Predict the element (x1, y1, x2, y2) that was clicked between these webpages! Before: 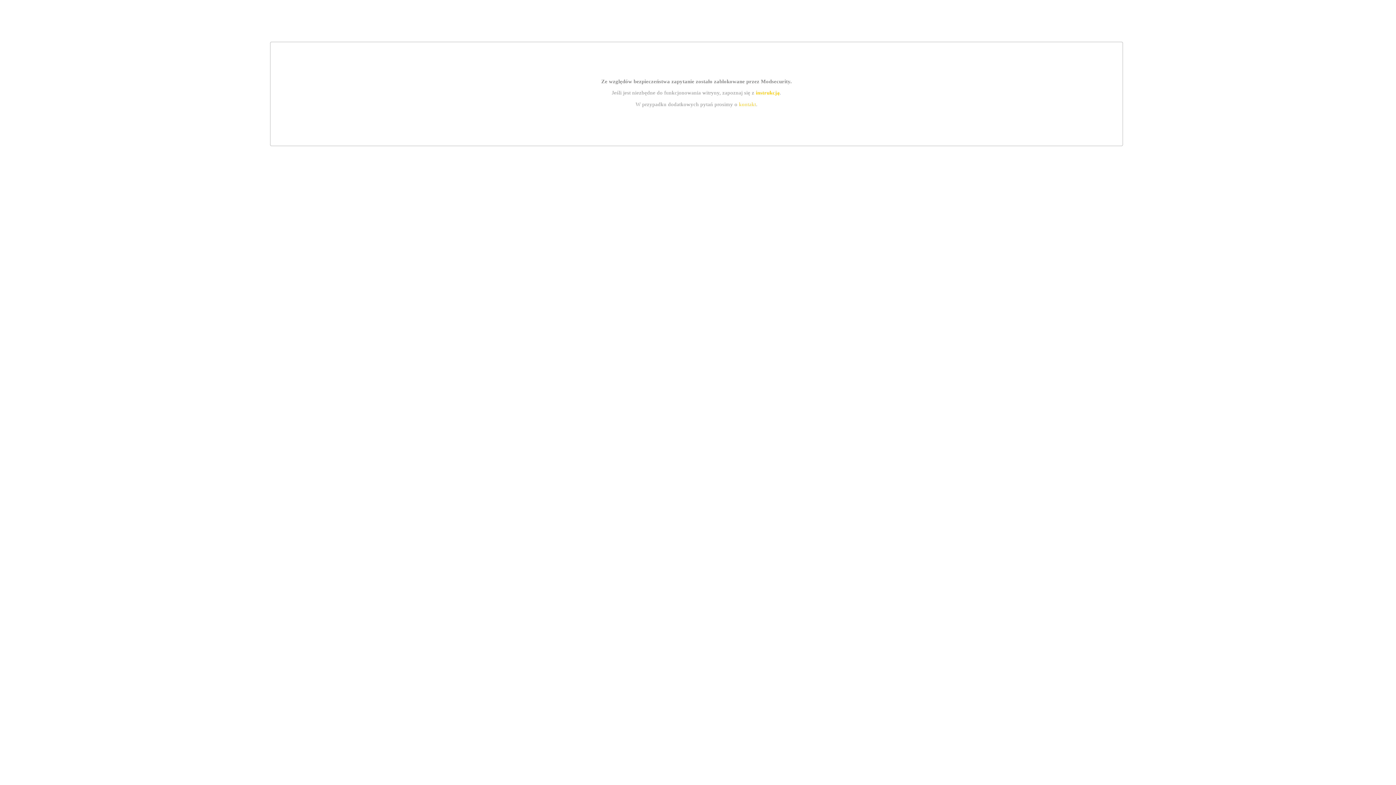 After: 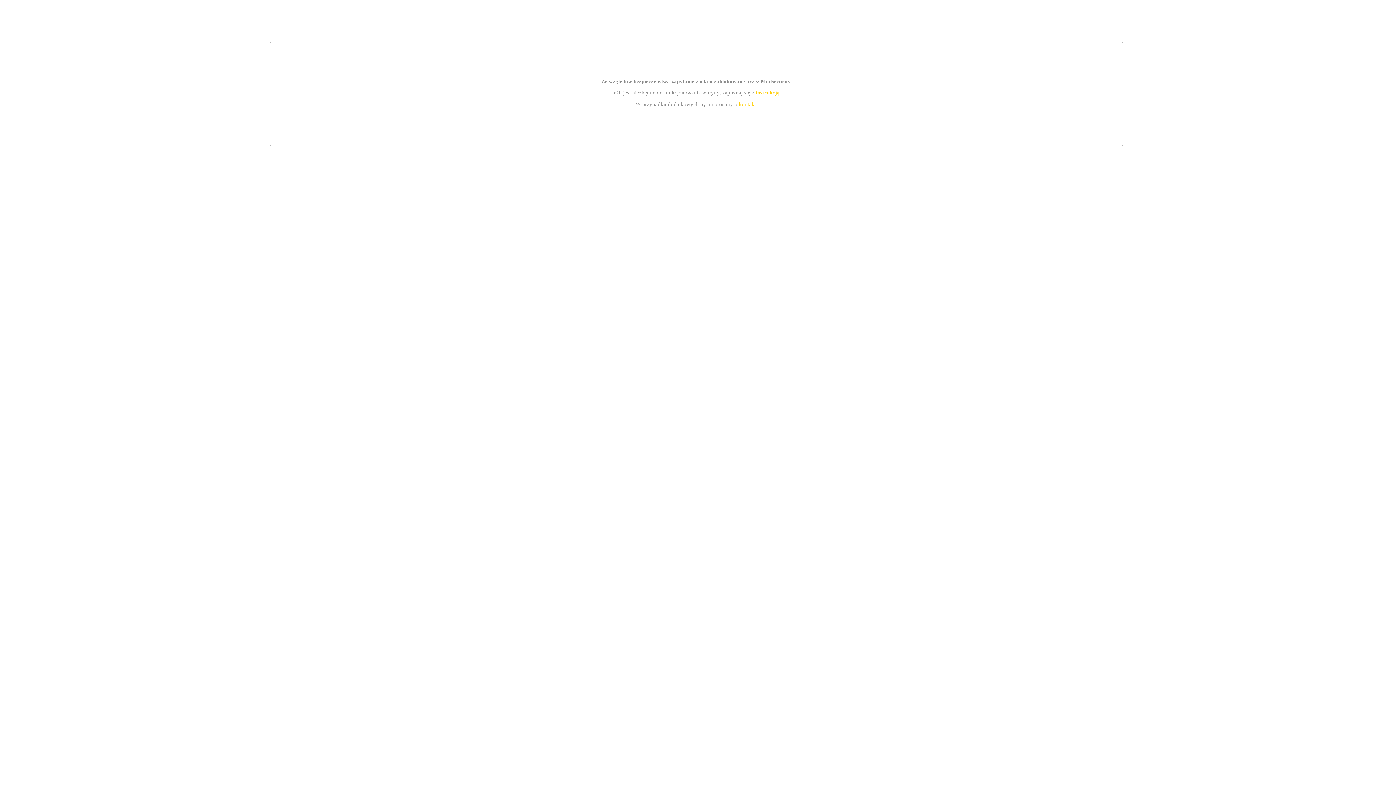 Action: bbox: (755, 89, 779, 95) label: instrukcją